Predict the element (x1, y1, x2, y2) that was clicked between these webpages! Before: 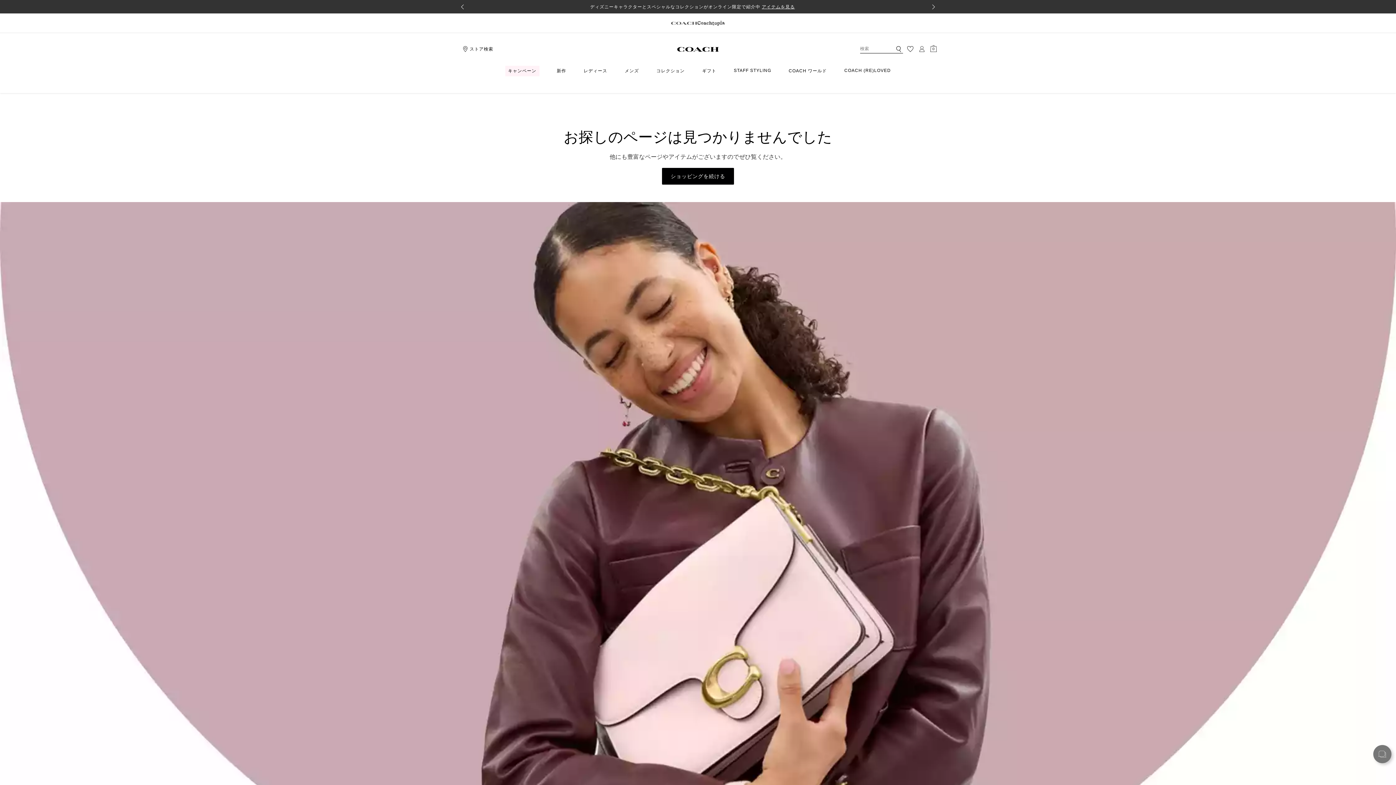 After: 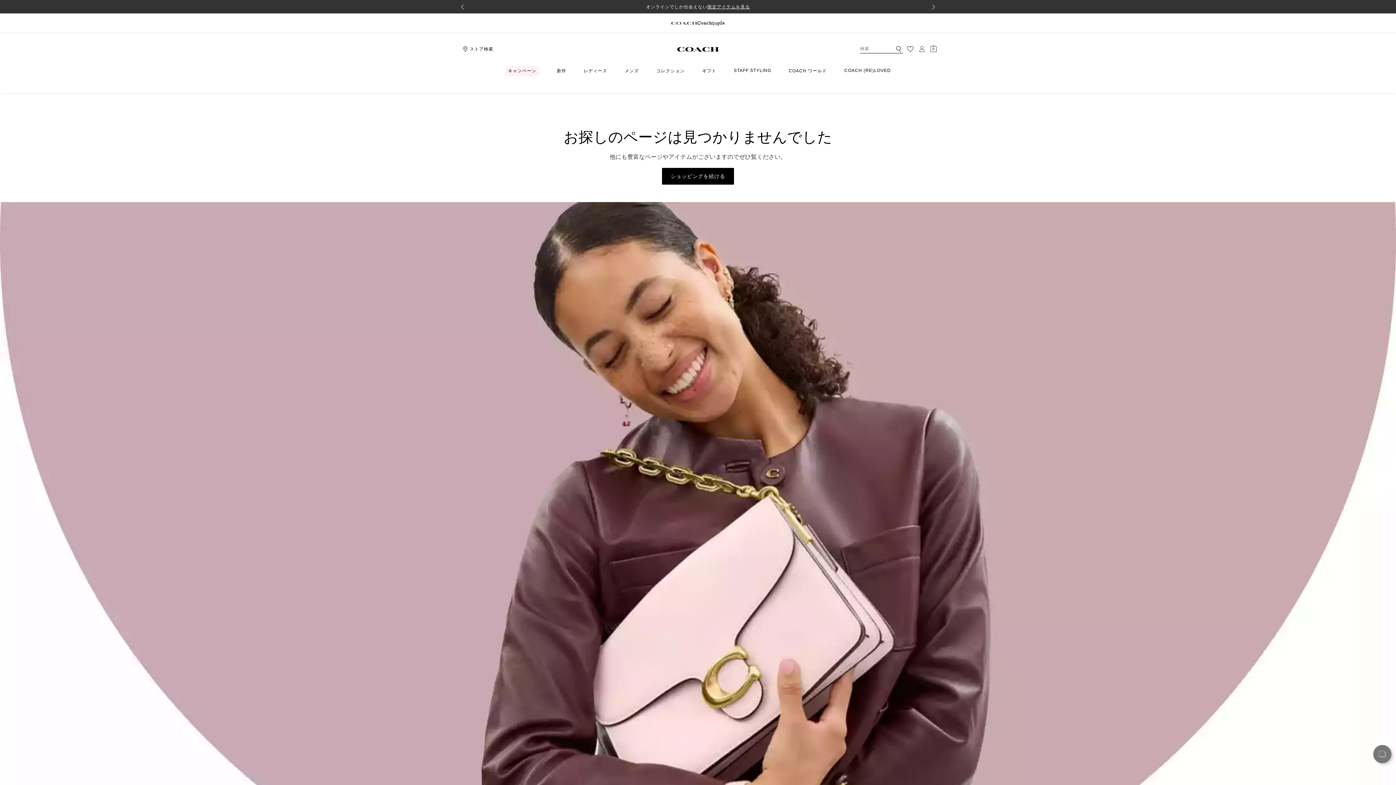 Action: label: Next bbox: (929, 2, 938, 11)